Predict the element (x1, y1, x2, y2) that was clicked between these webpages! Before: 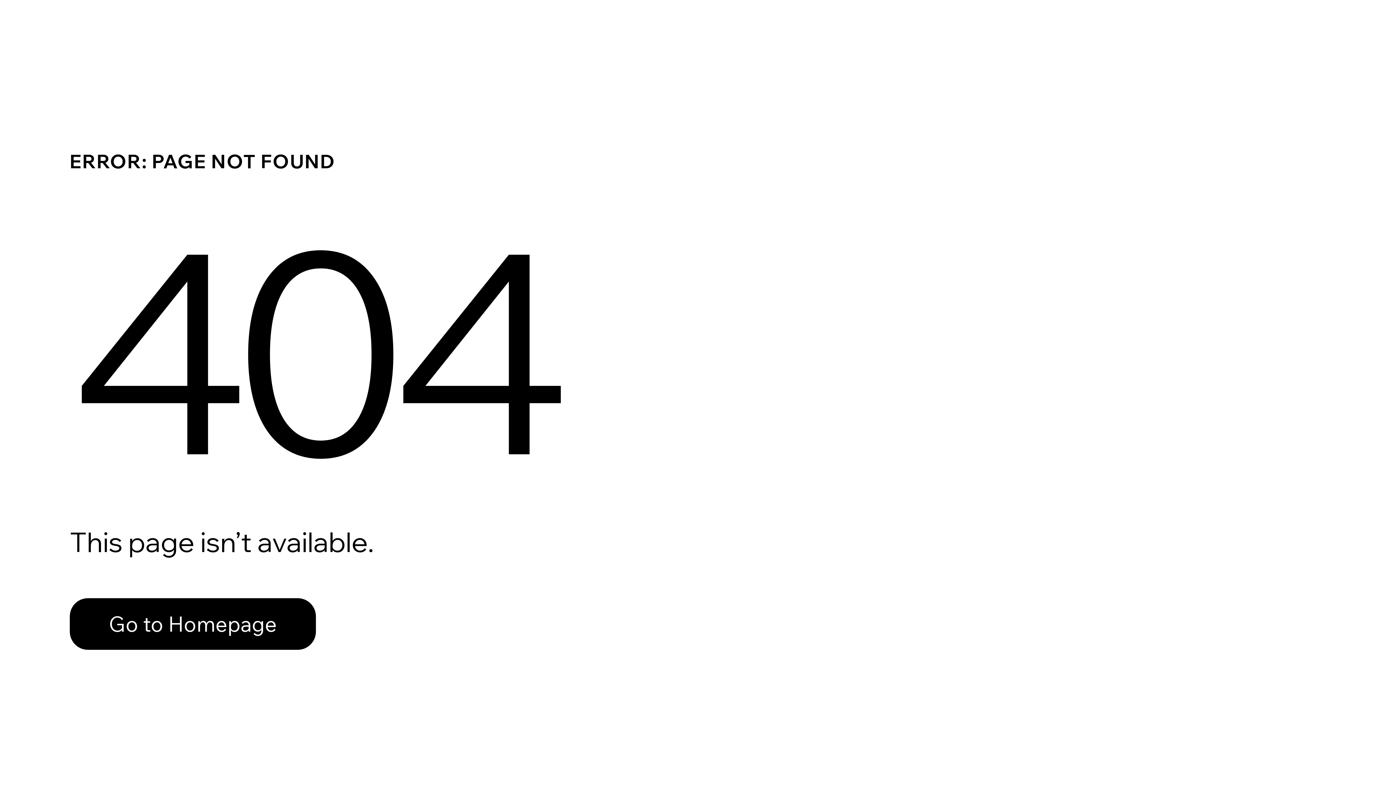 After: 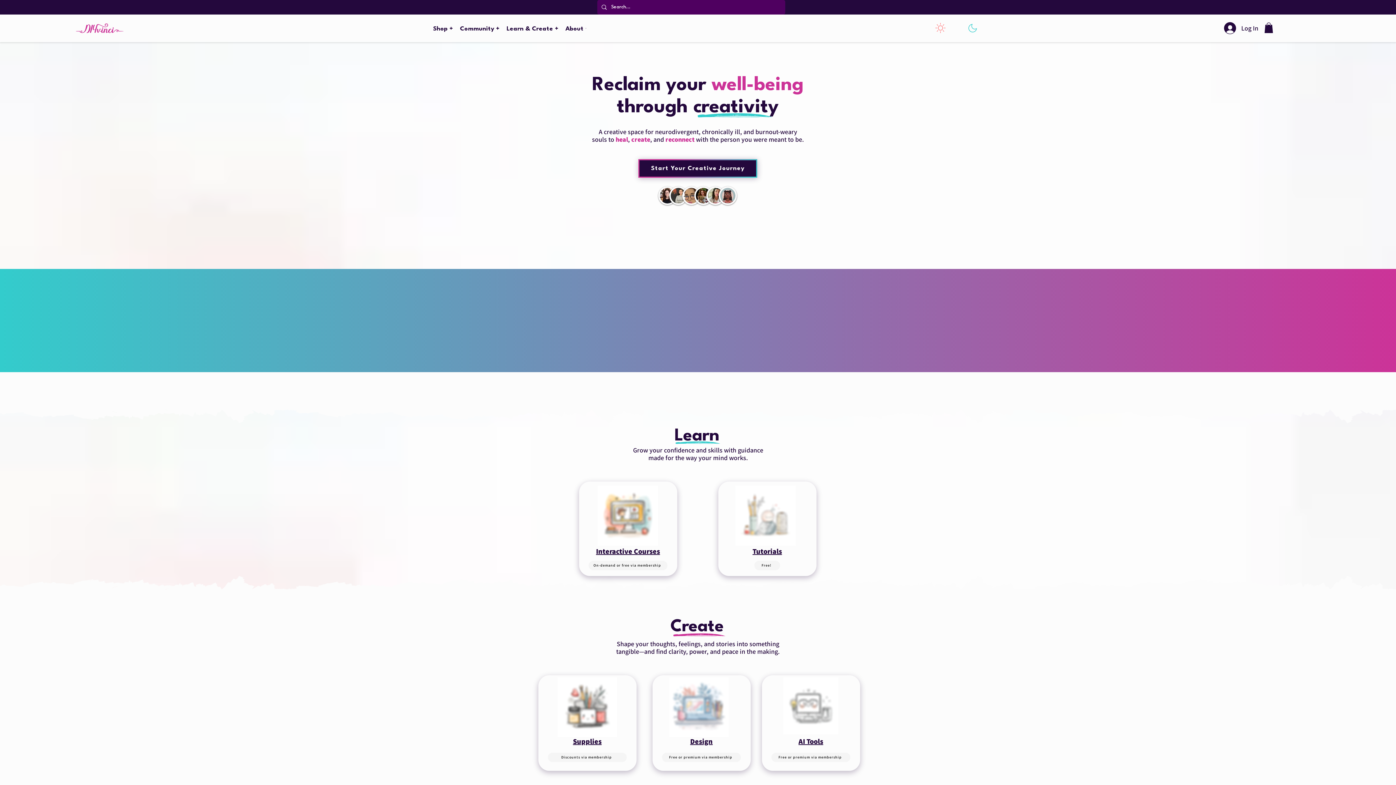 Action: bbox: (69, 582, 768, 659) label: Go to Homepage